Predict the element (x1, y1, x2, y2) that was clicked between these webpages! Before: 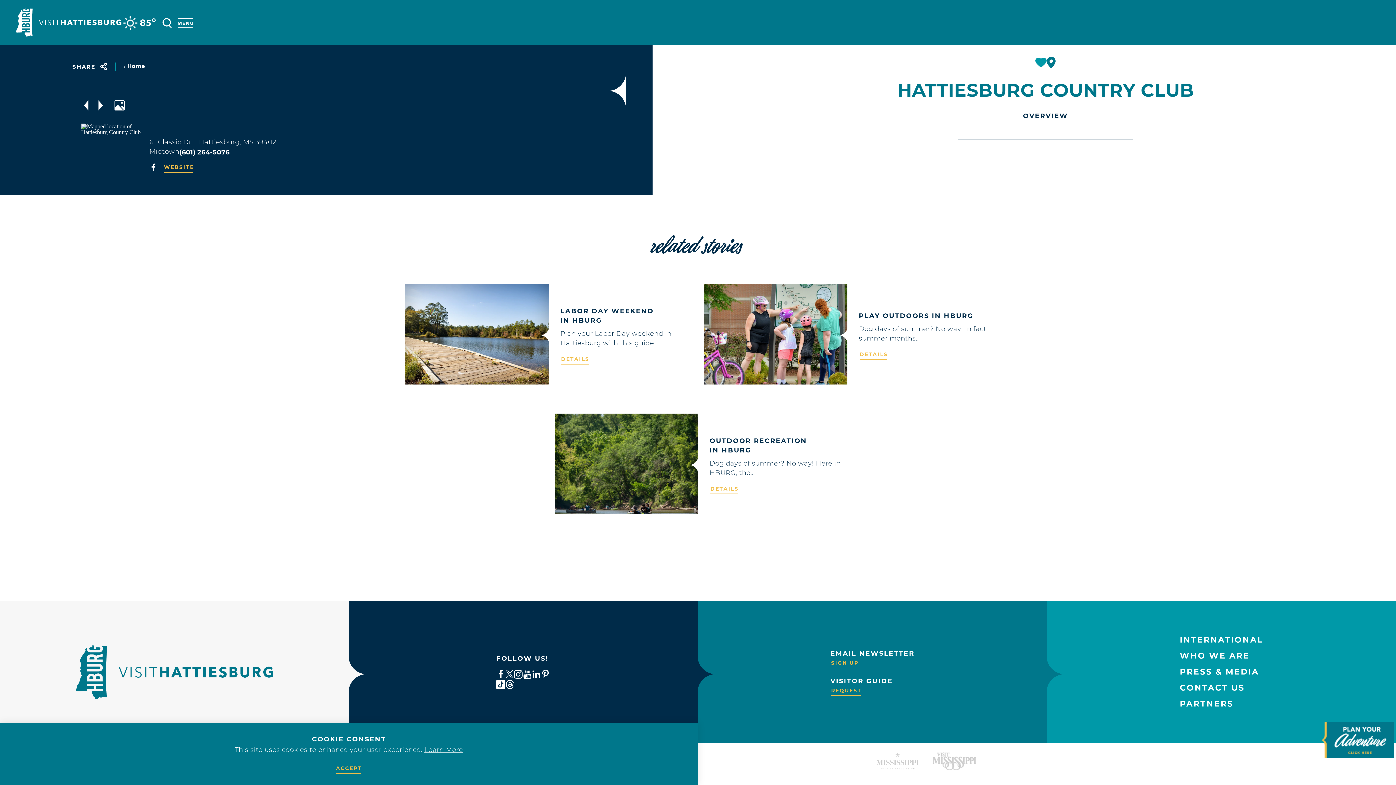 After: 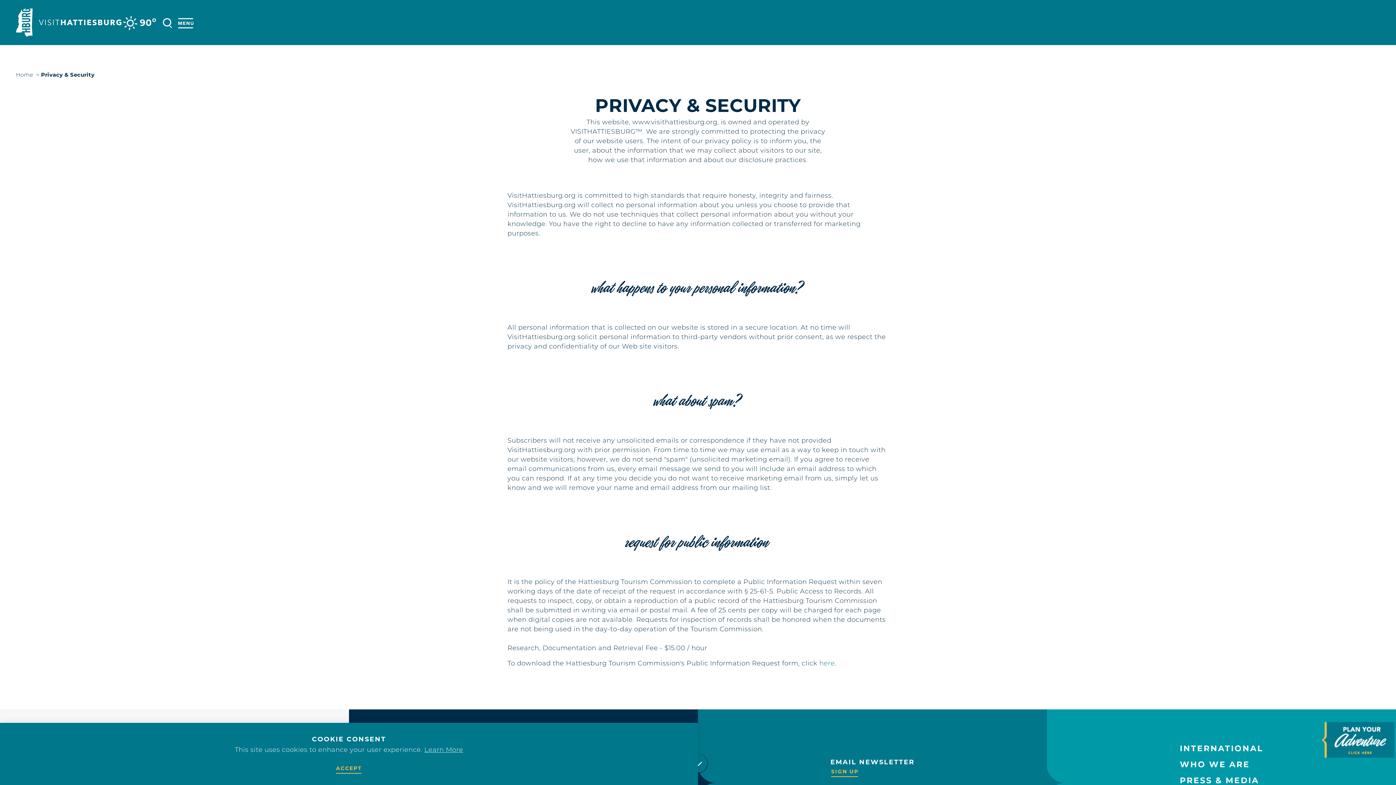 Action: bbox: (424, 747, 463, 754) label: Learn More